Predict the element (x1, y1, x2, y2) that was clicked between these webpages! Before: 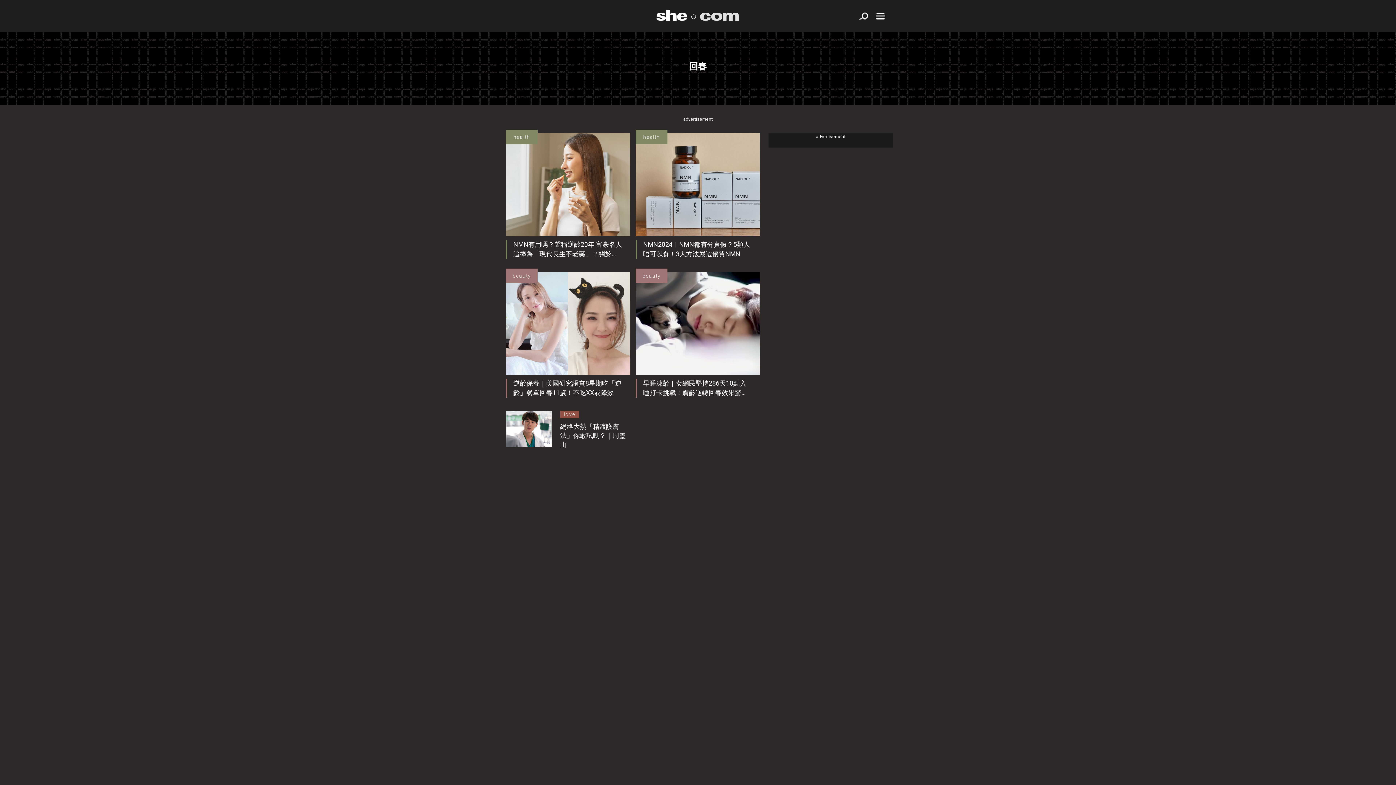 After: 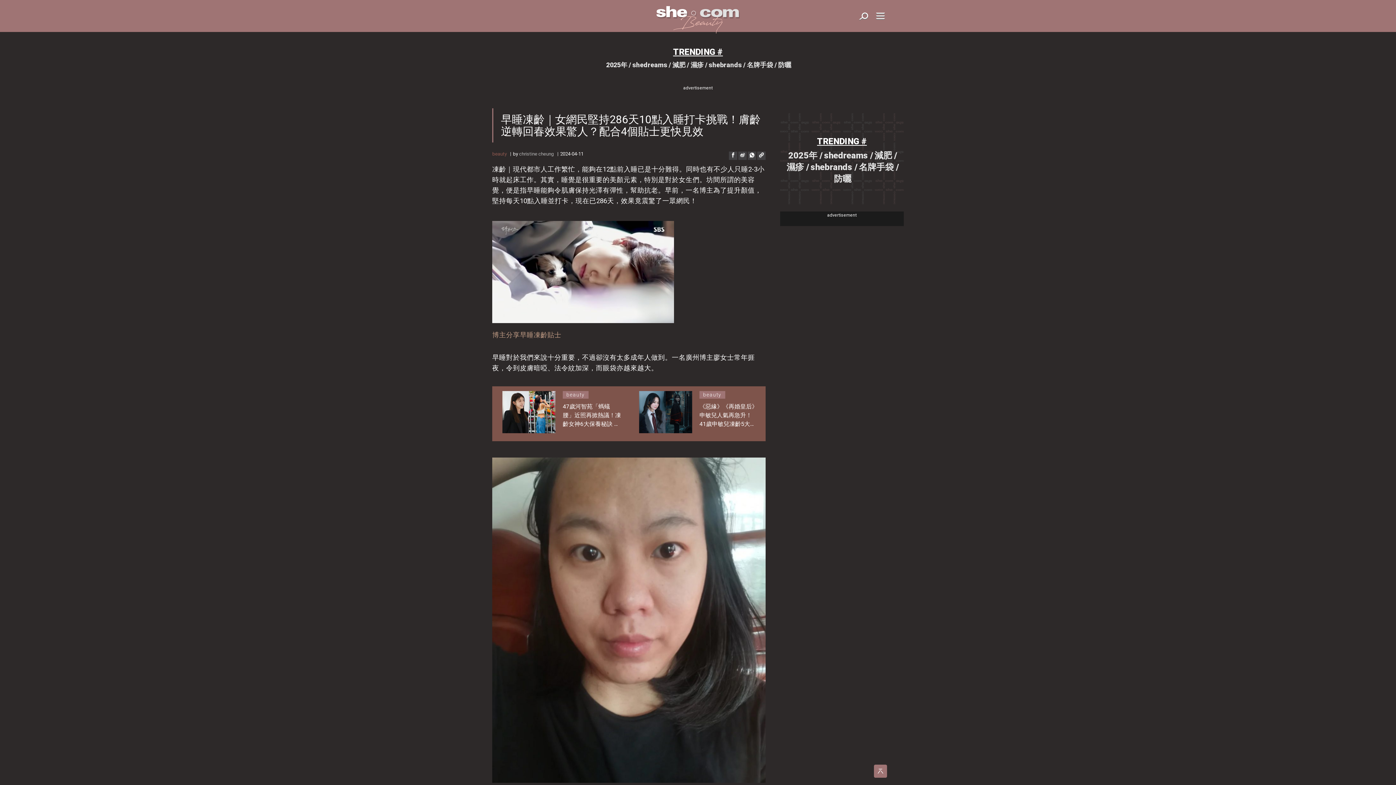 Action: bbox: (636, 272, 760, 375)